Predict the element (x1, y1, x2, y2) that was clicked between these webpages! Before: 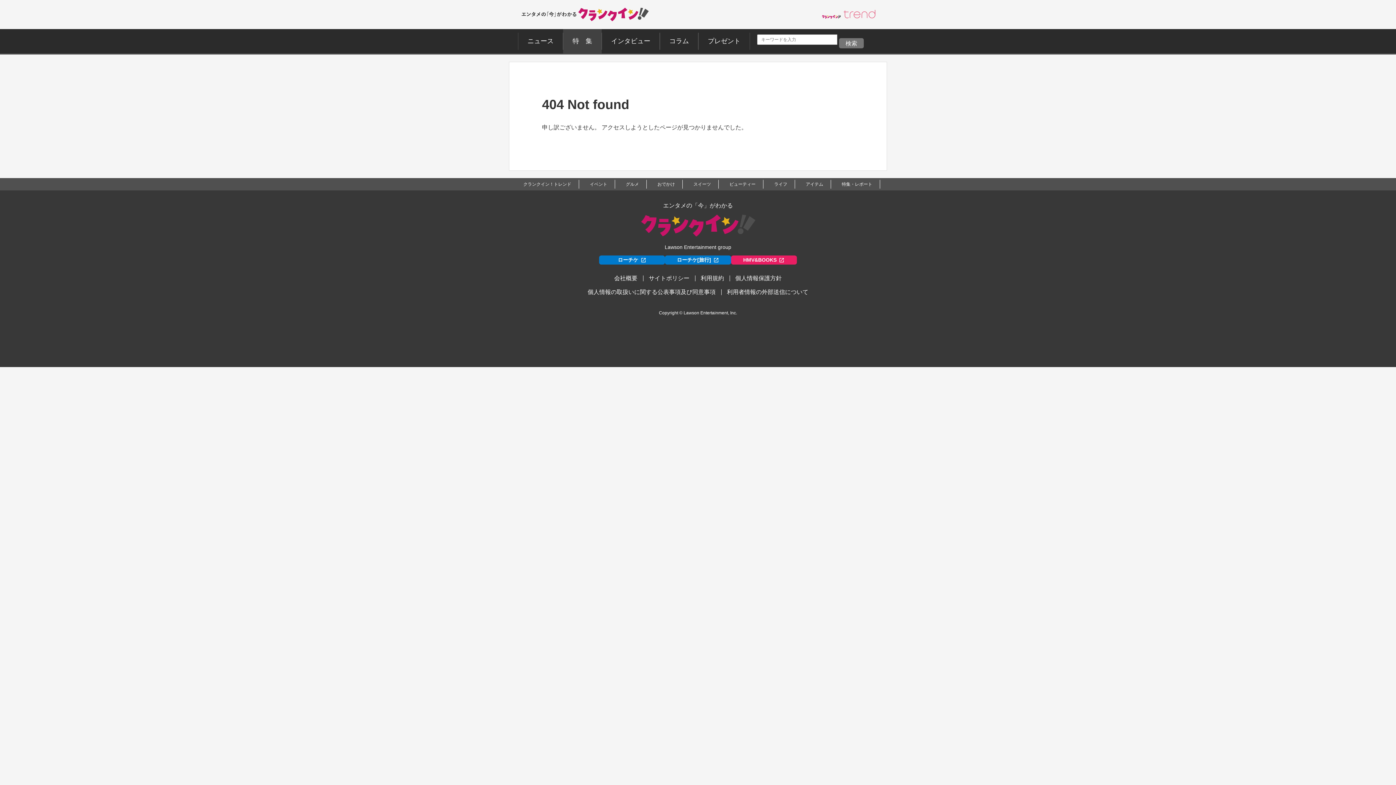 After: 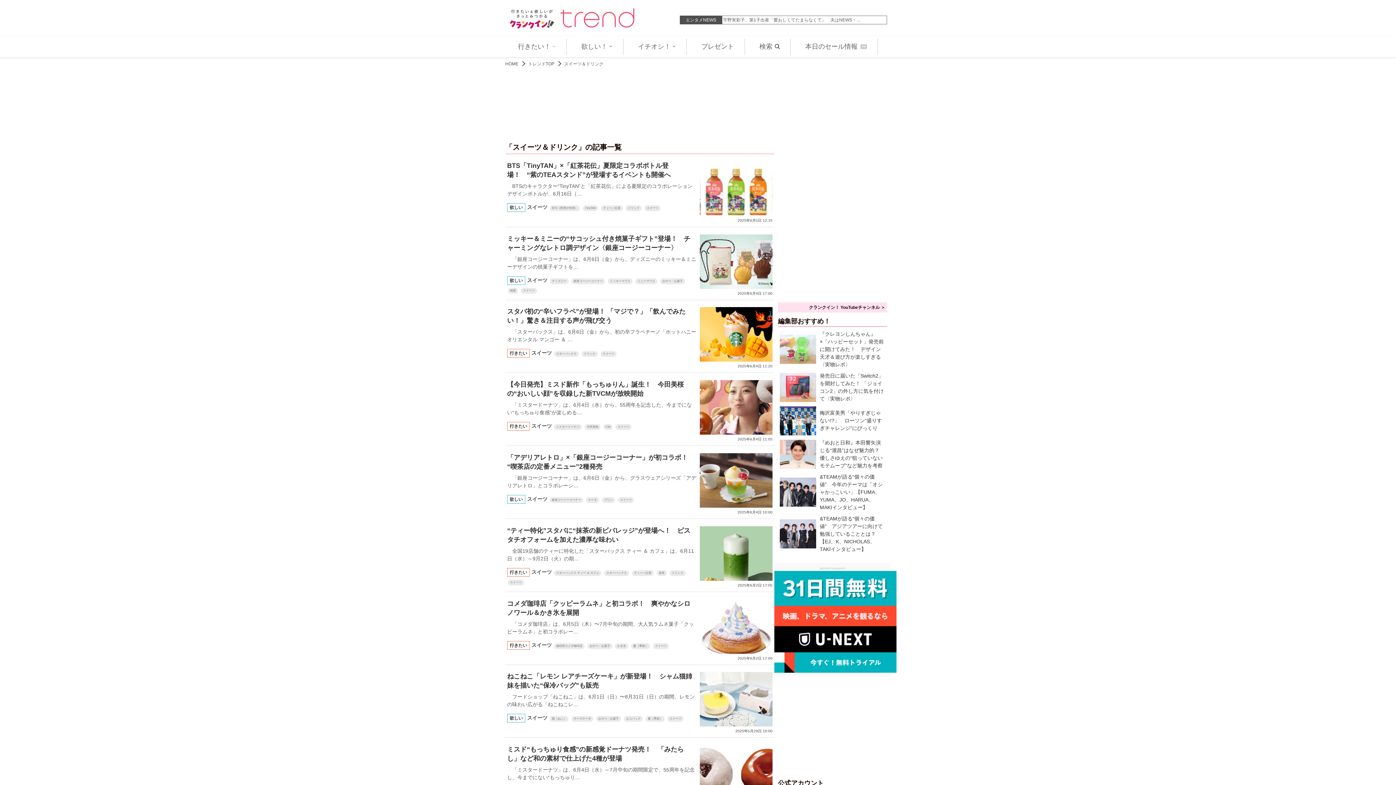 Action: bbox: (693, 181, 711, 186) label: スイーツ